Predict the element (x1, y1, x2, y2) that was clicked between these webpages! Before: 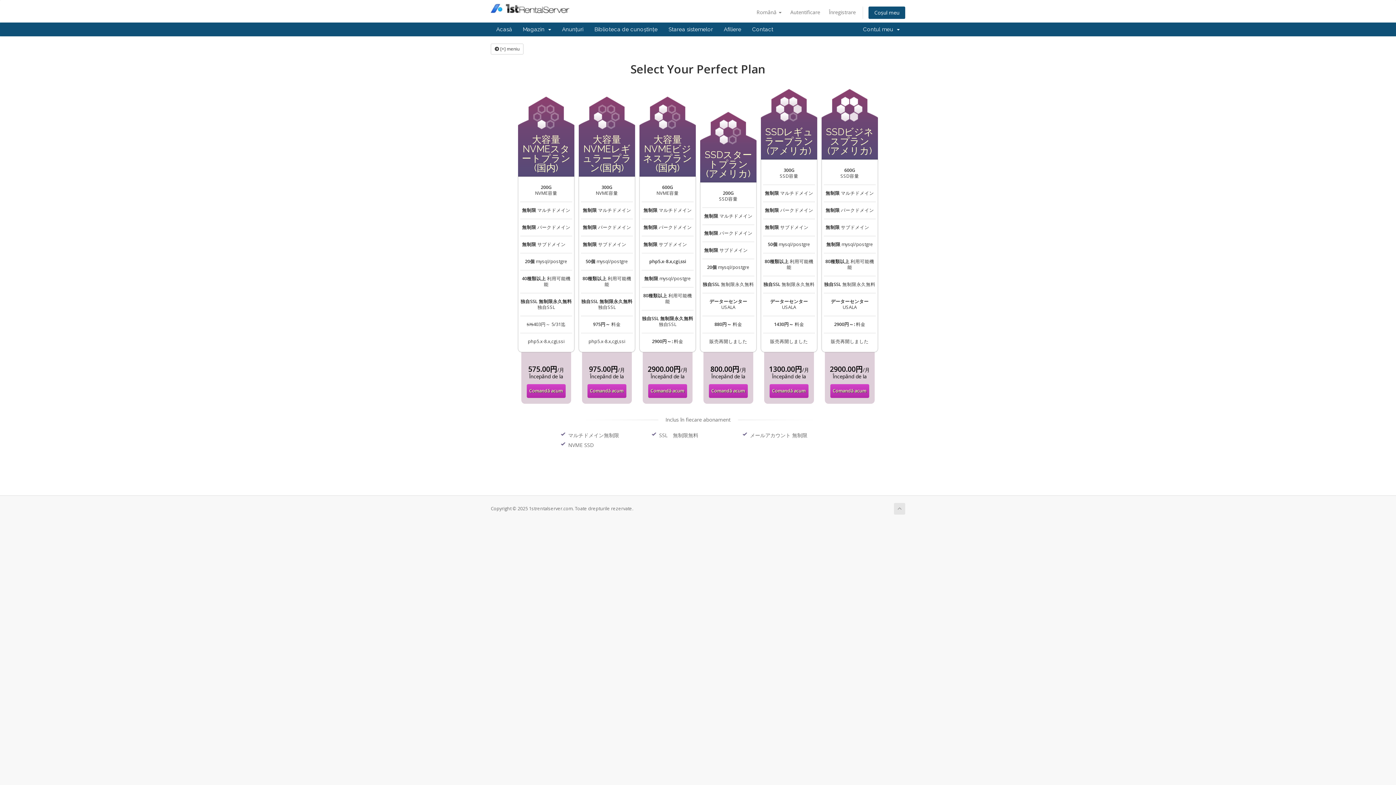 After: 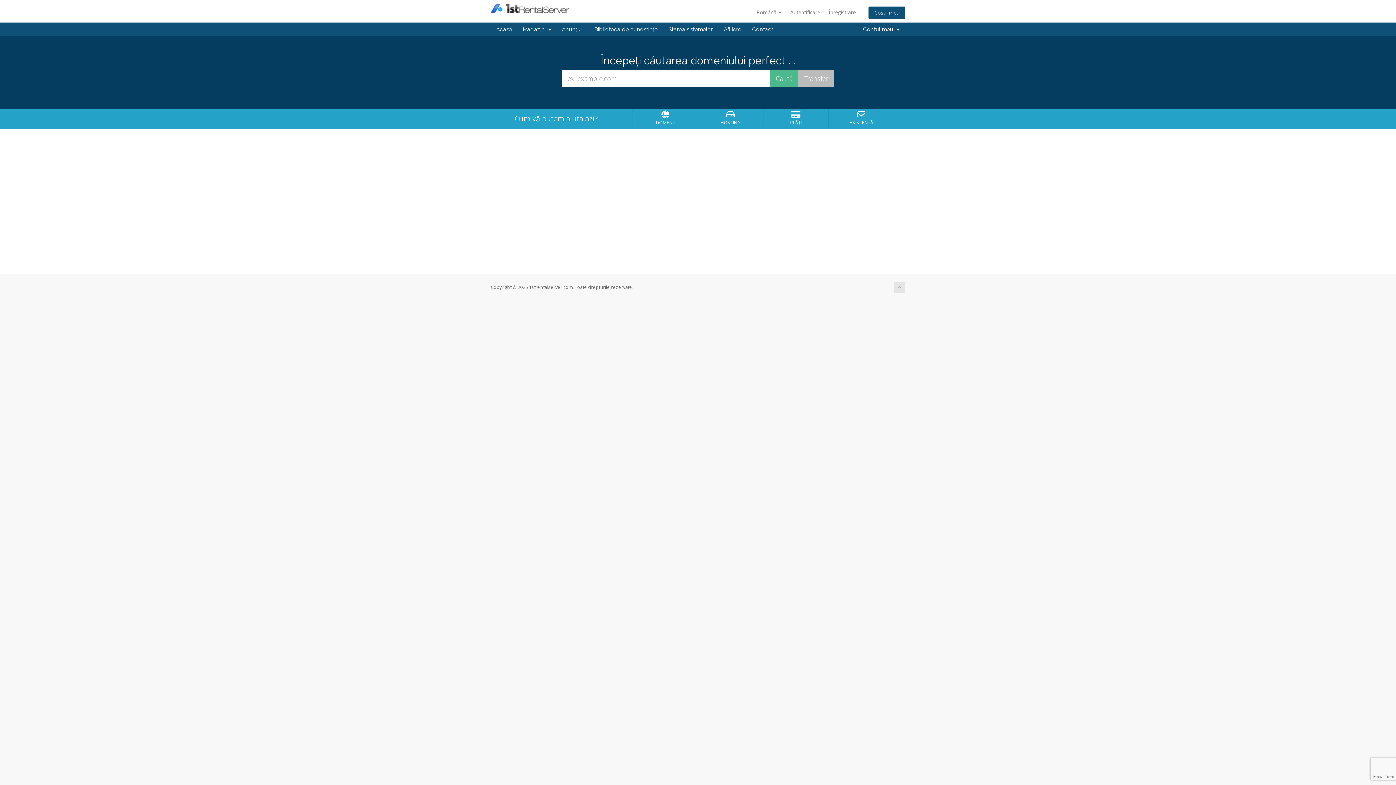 Action: bbox: (490, 4, 575, 11)